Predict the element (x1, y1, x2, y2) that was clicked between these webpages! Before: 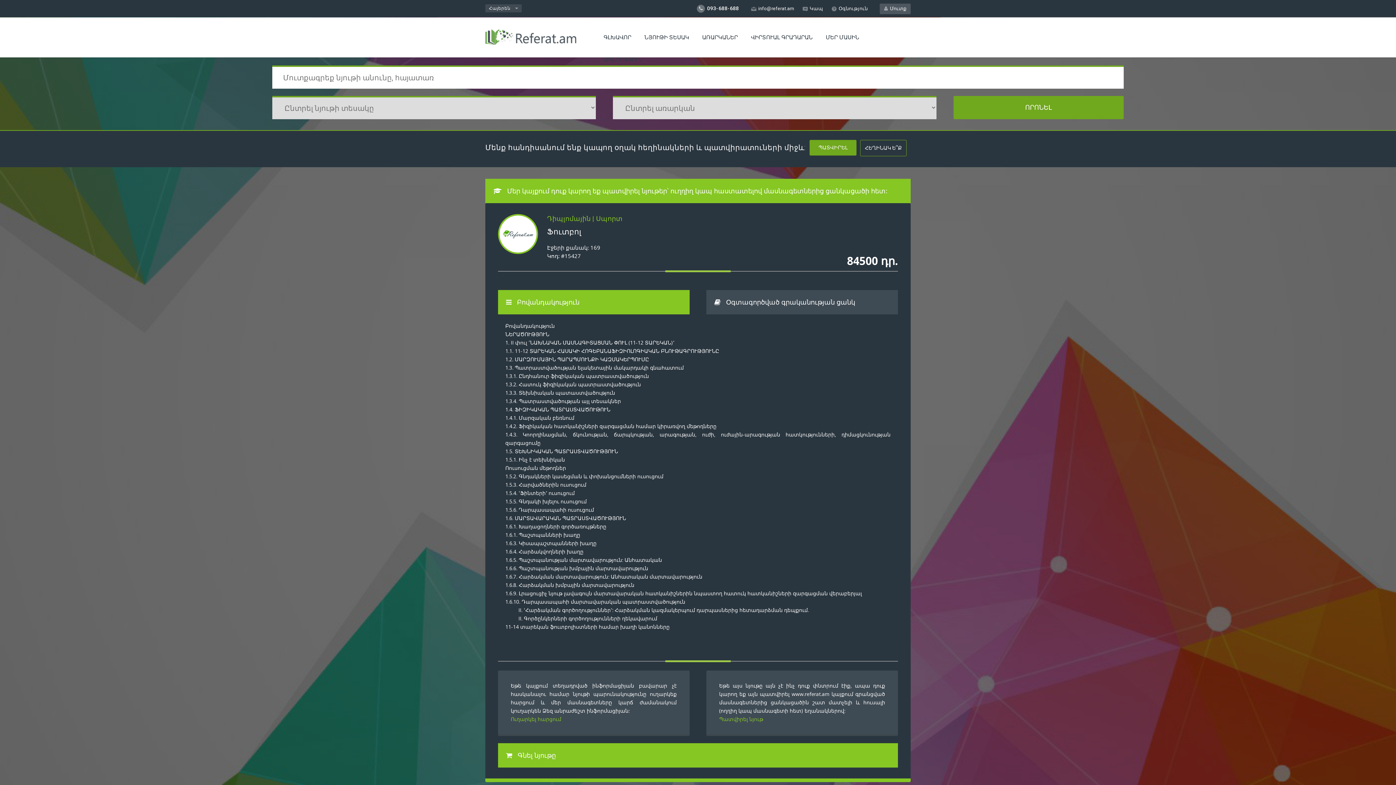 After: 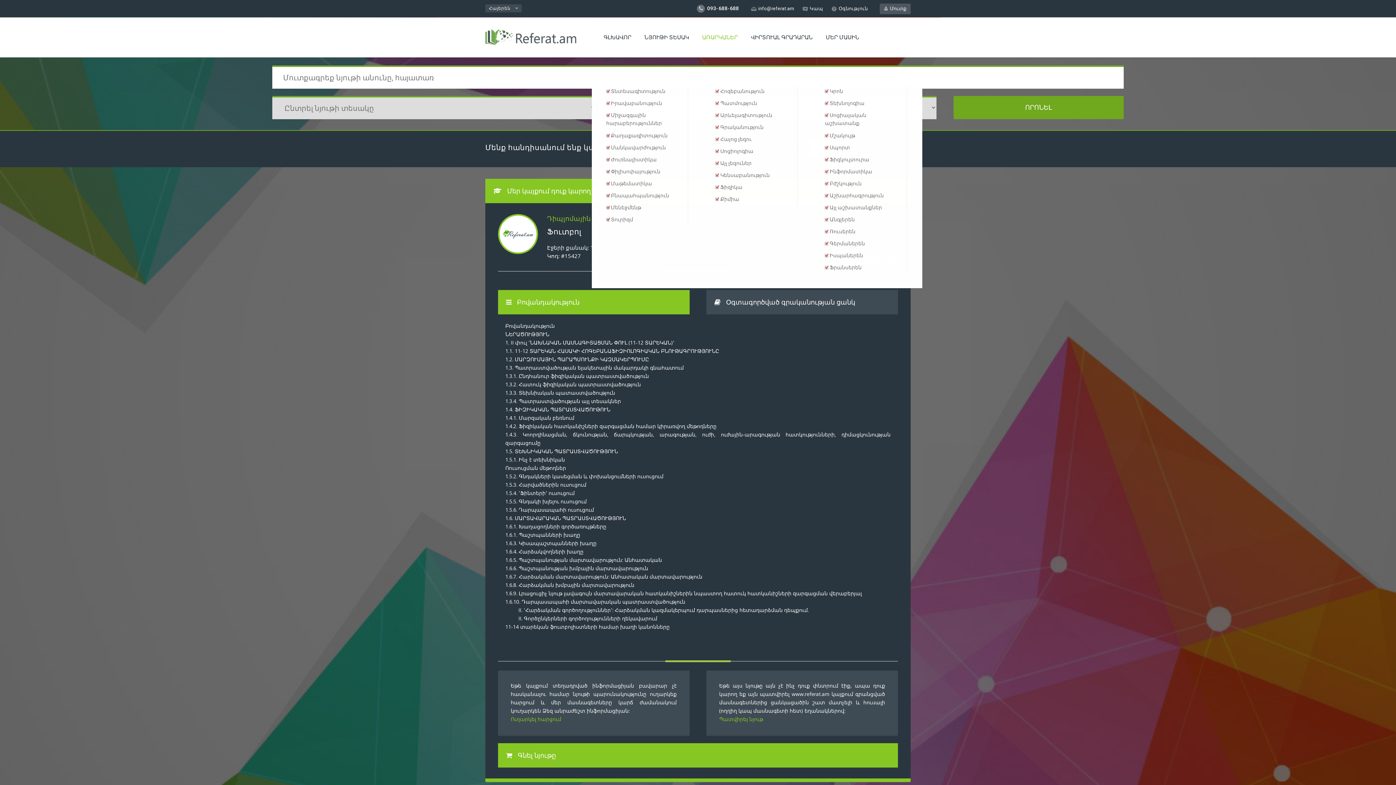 Action: bbox: (695, 26, 744, 48) label: ԱՌԱՐԿԱՆԵՐ